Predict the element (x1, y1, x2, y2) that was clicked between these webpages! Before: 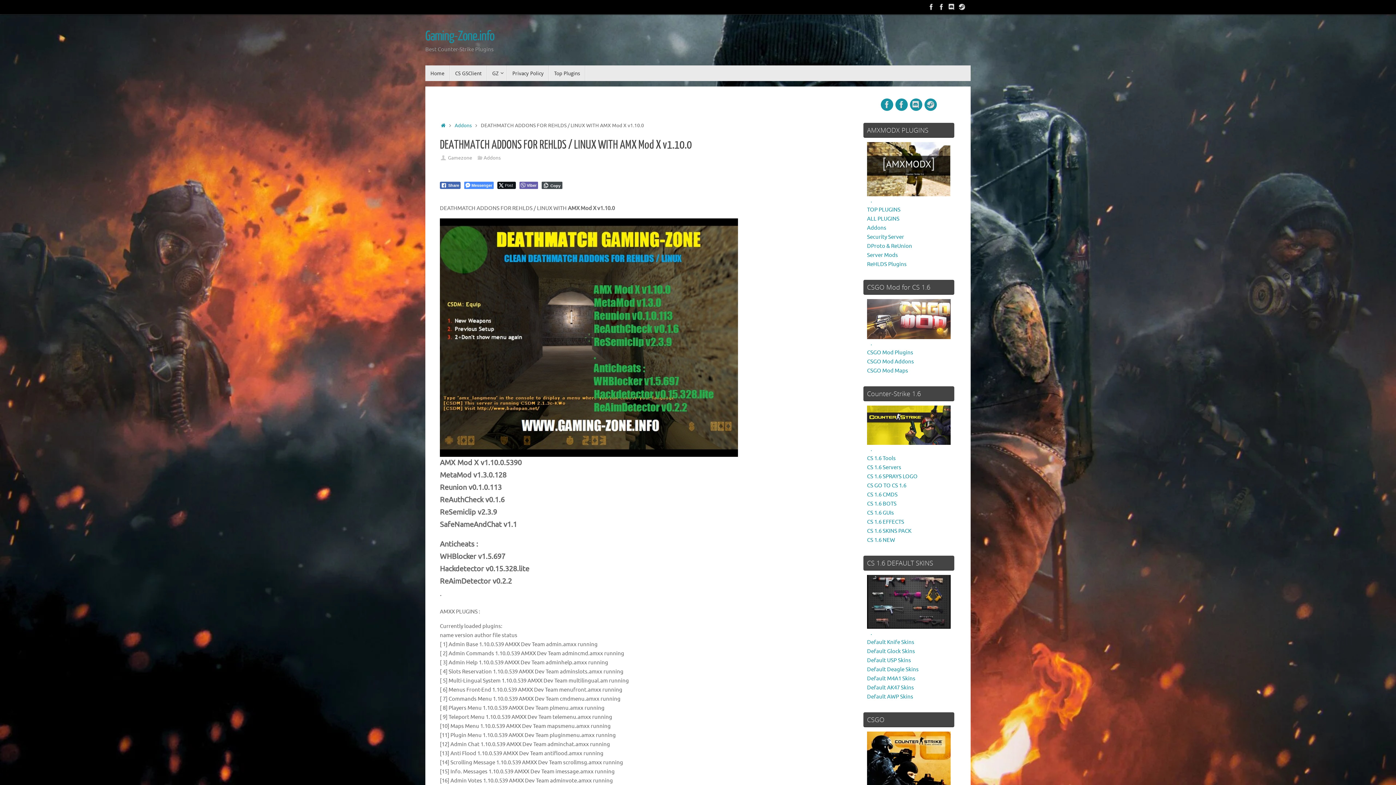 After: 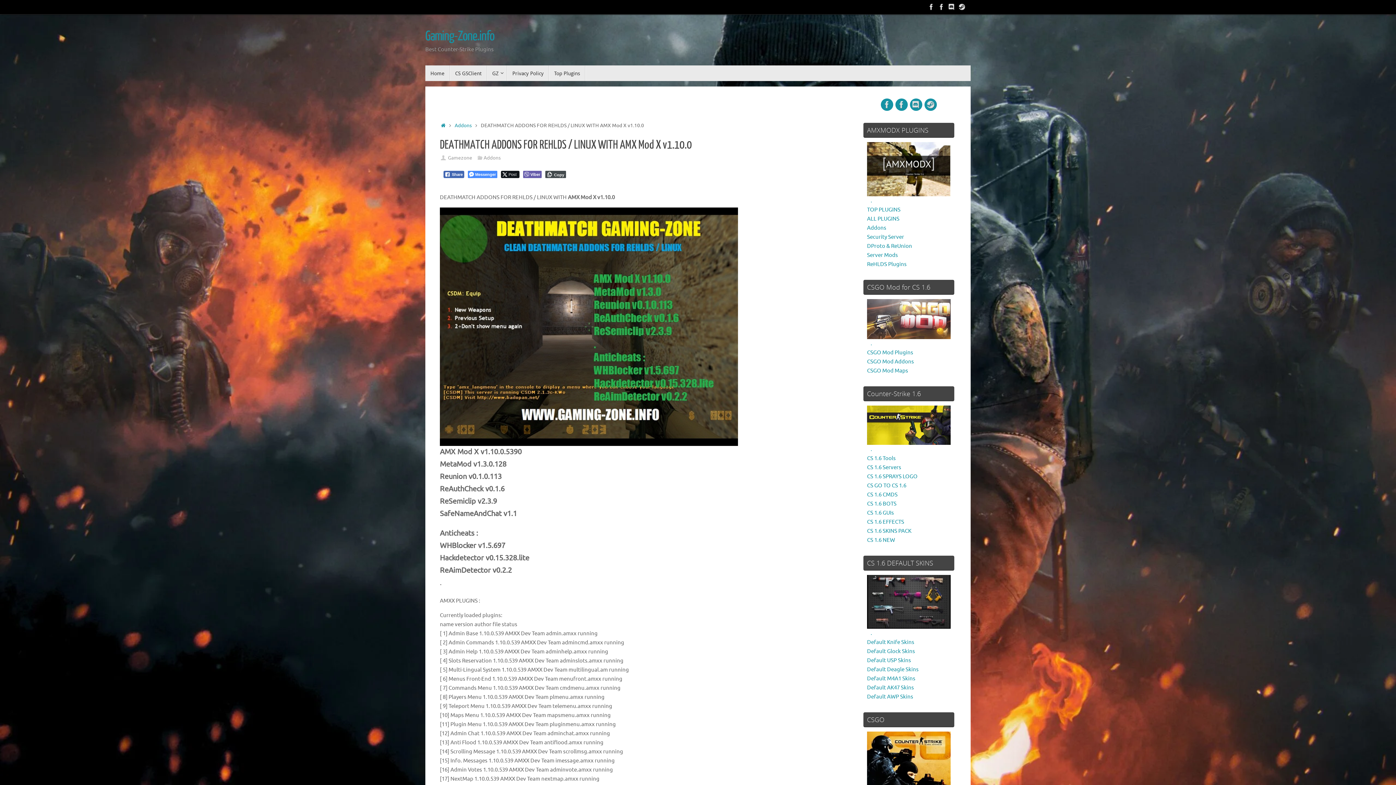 Action: bbox: (497, 181, 516, 189) label: Twitter Share